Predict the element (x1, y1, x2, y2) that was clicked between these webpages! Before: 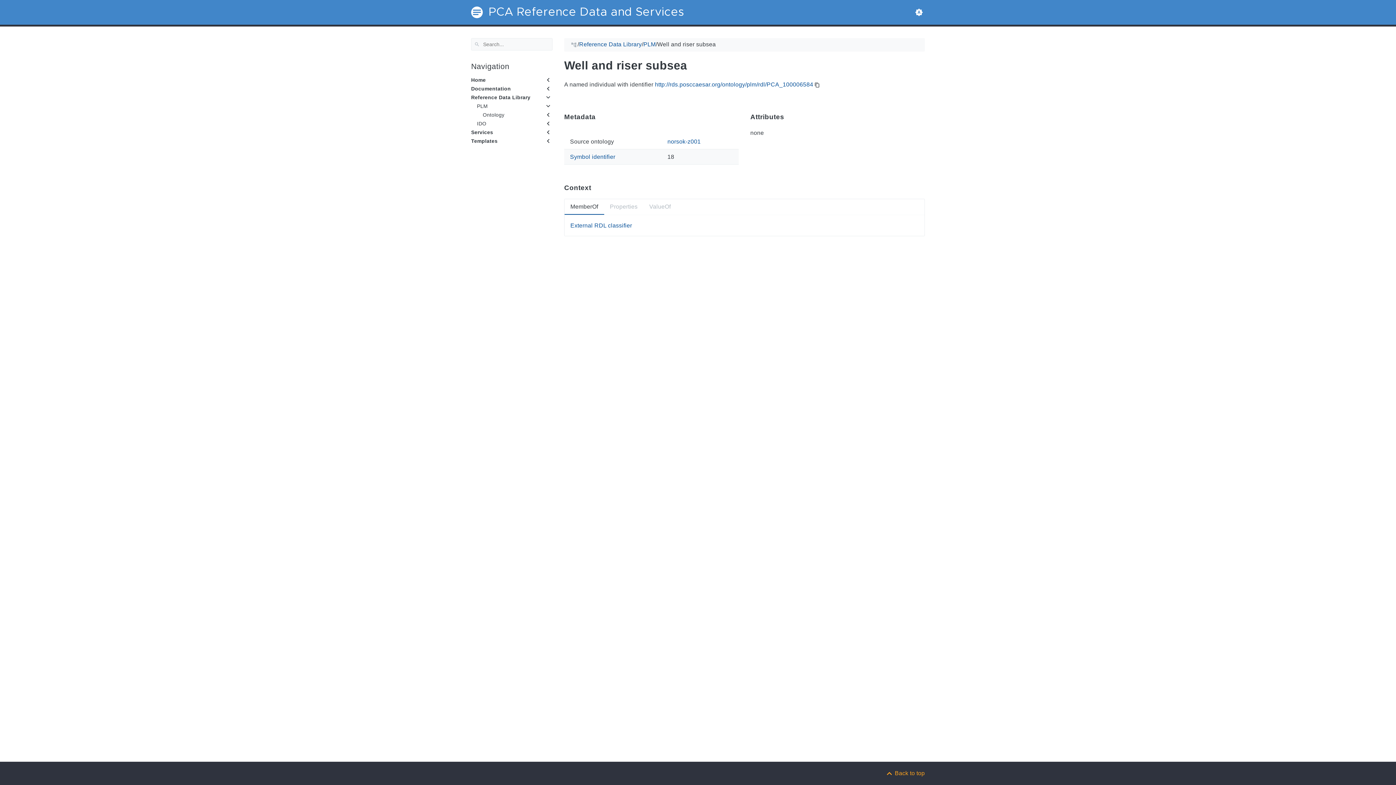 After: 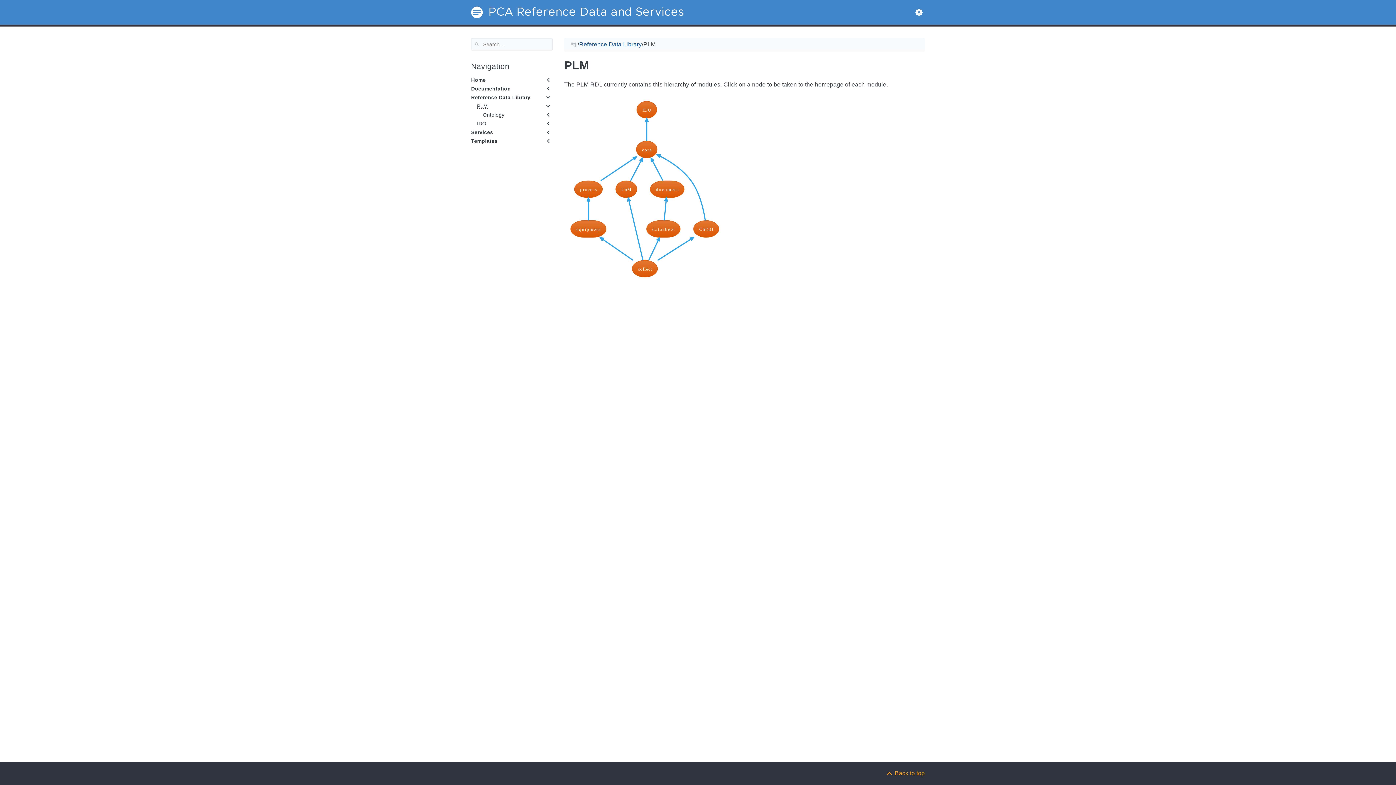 Action: bbox: (477, 103, 488, 109) label: PLM